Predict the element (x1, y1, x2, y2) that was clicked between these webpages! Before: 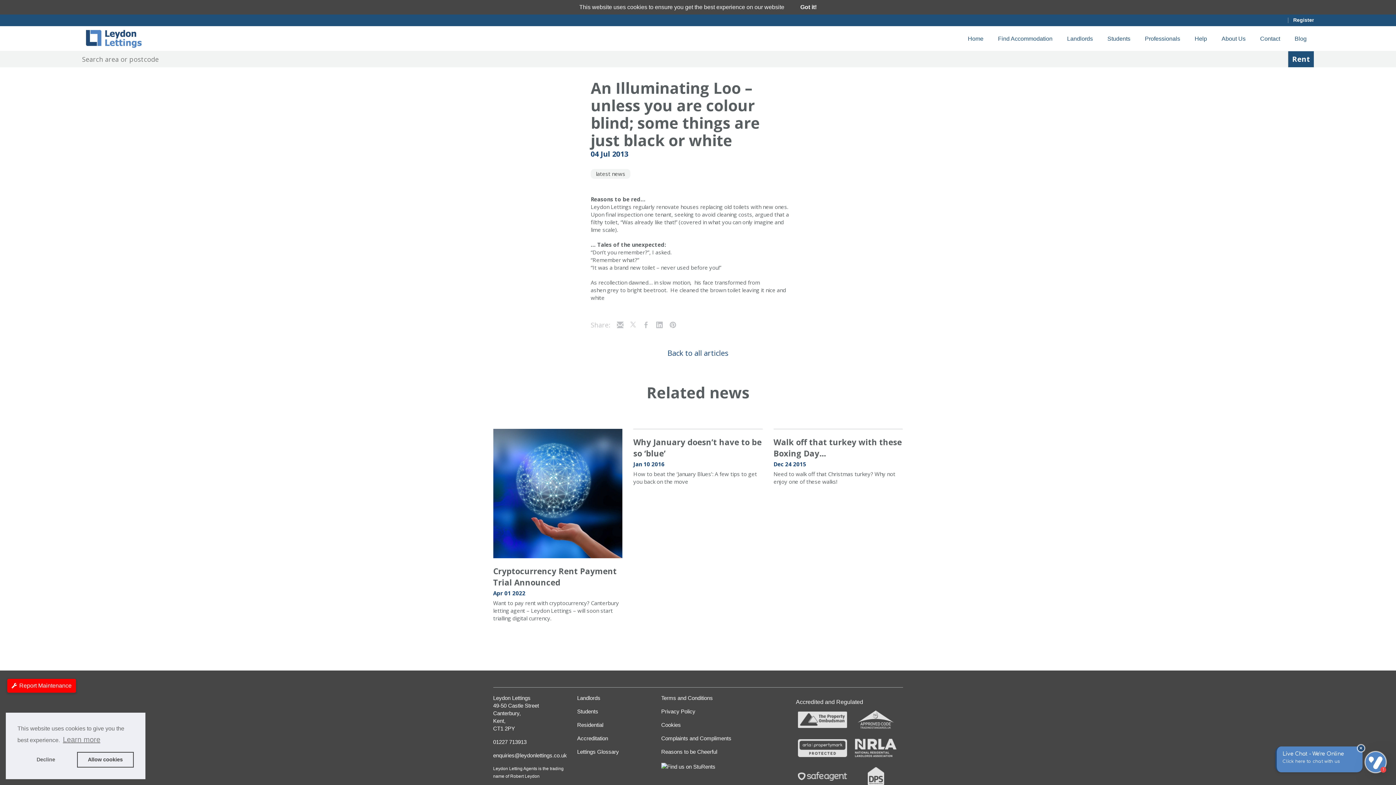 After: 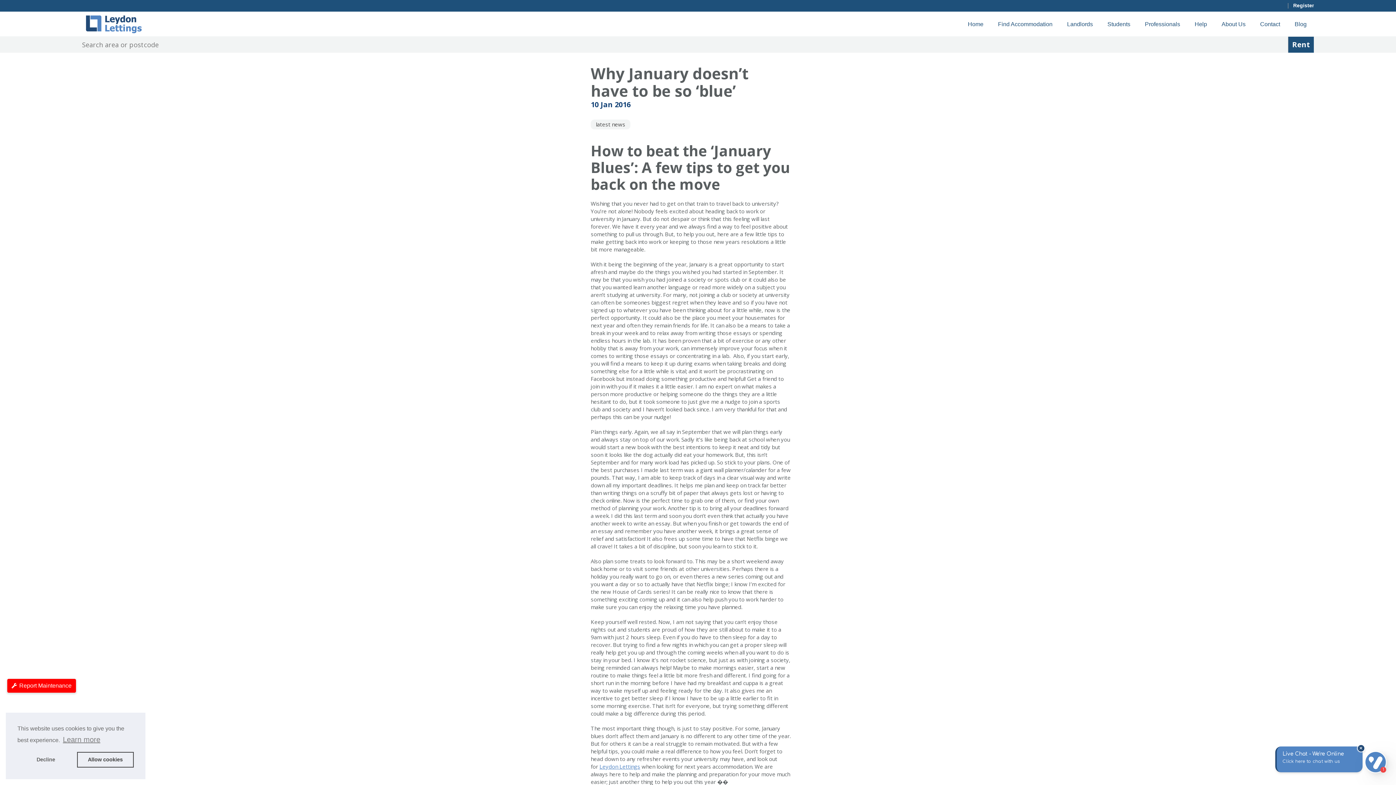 Action: label: Why January doesn’t have to be so ‘blue’ bbox: (633, 436, 762, 459)